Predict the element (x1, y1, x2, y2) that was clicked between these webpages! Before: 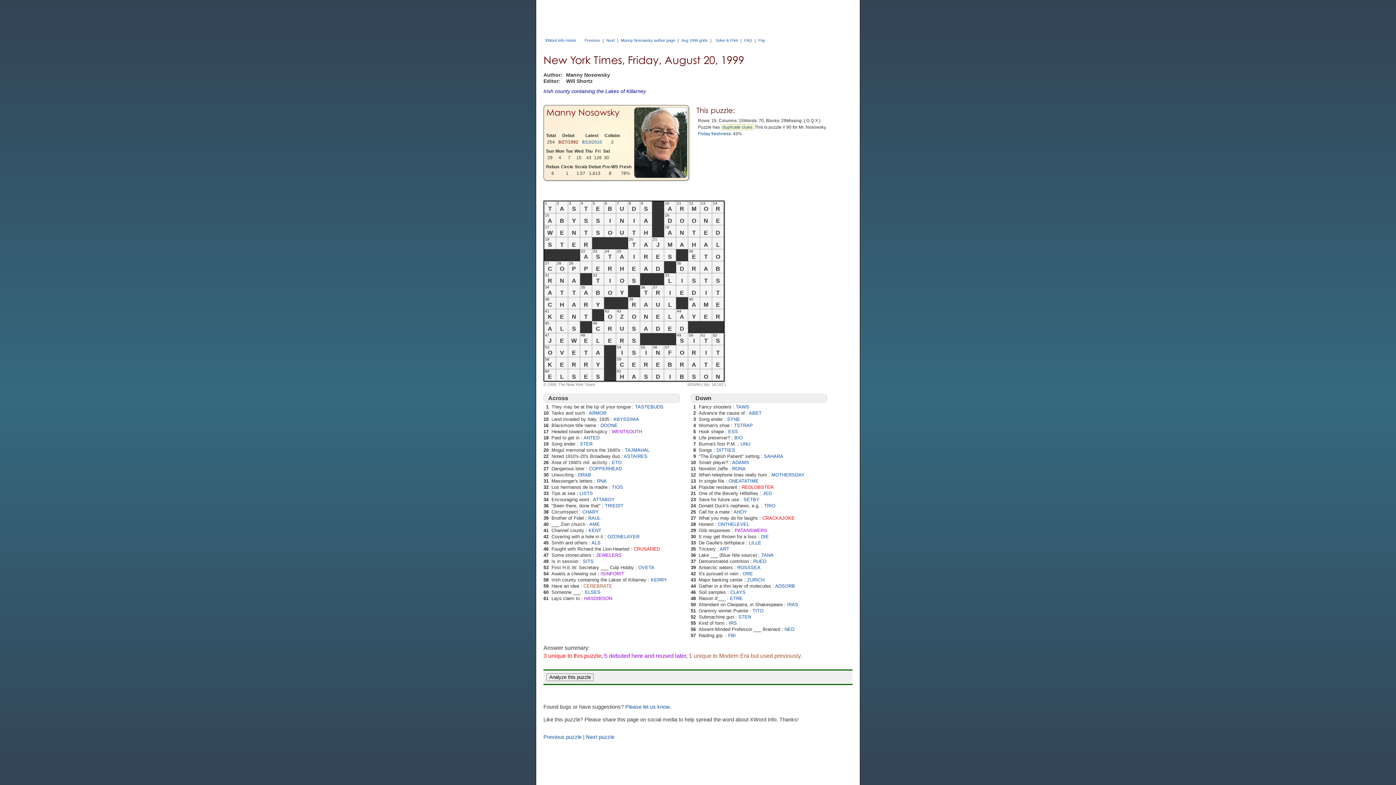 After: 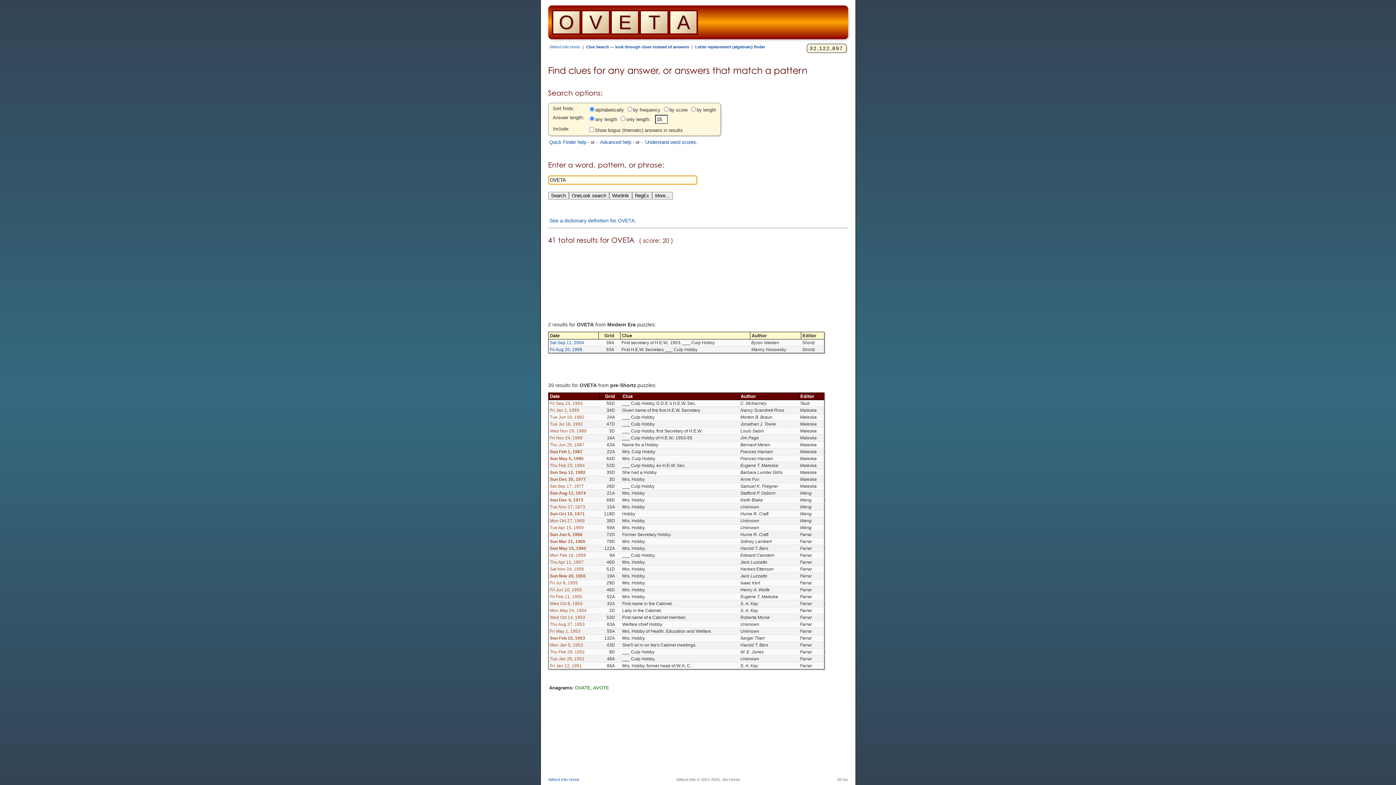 Action: label: OVETA bbox: (638, 565, 654, 570)